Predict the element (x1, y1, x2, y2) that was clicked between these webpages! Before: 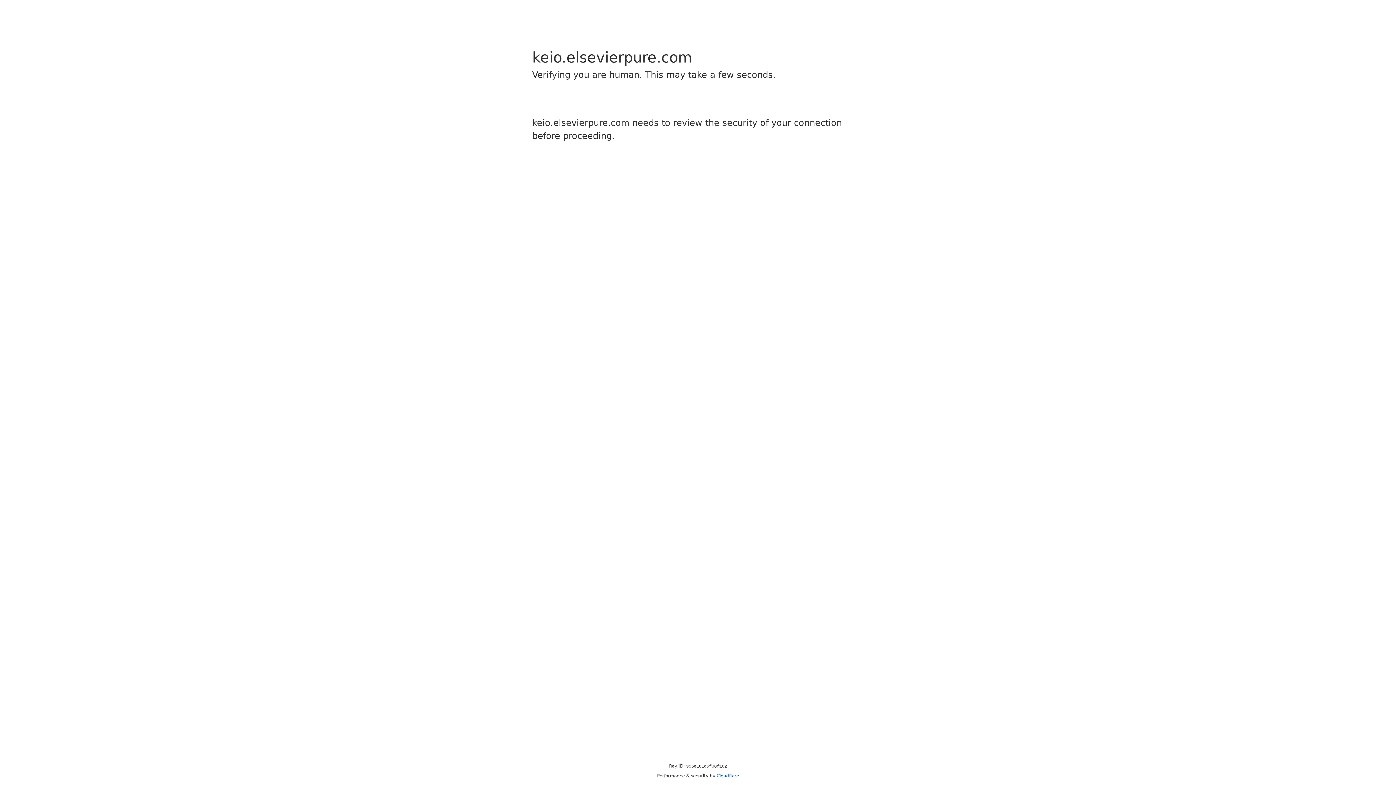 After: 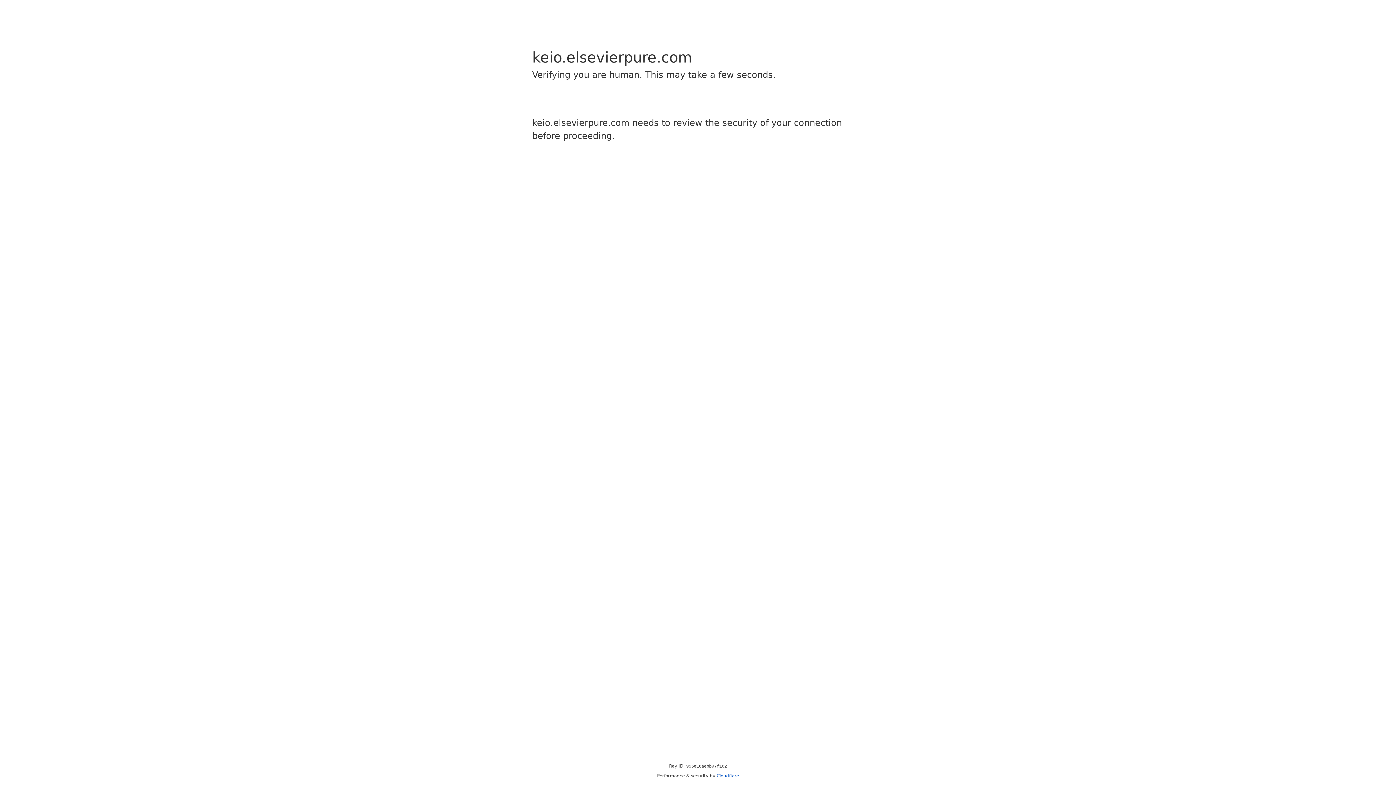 Action: label: Cloudflare bbox: (716, 773, 739, 778)